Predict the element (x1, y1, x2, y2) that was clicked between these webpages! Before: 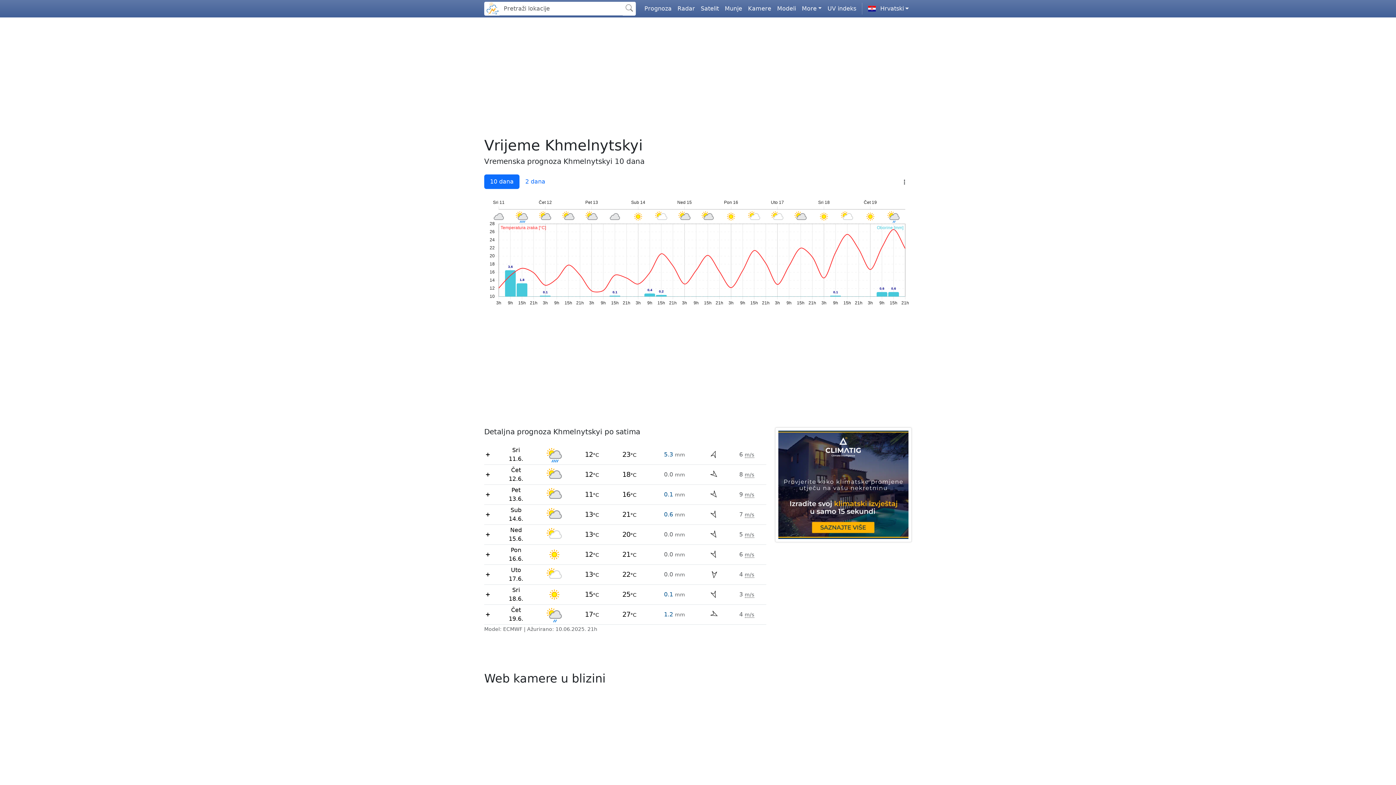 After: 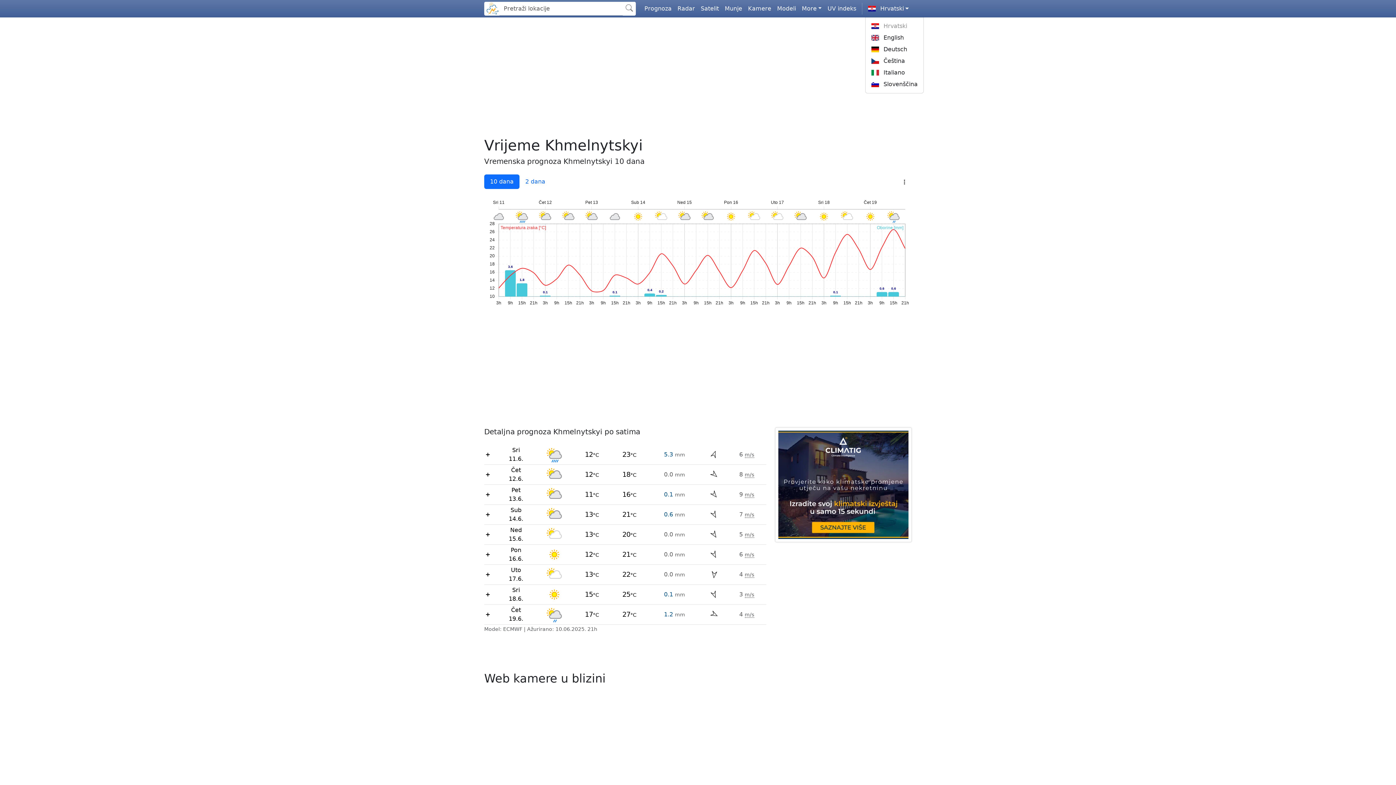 Action: bbox: (865, 1, 912, 15) label: Hrvatski